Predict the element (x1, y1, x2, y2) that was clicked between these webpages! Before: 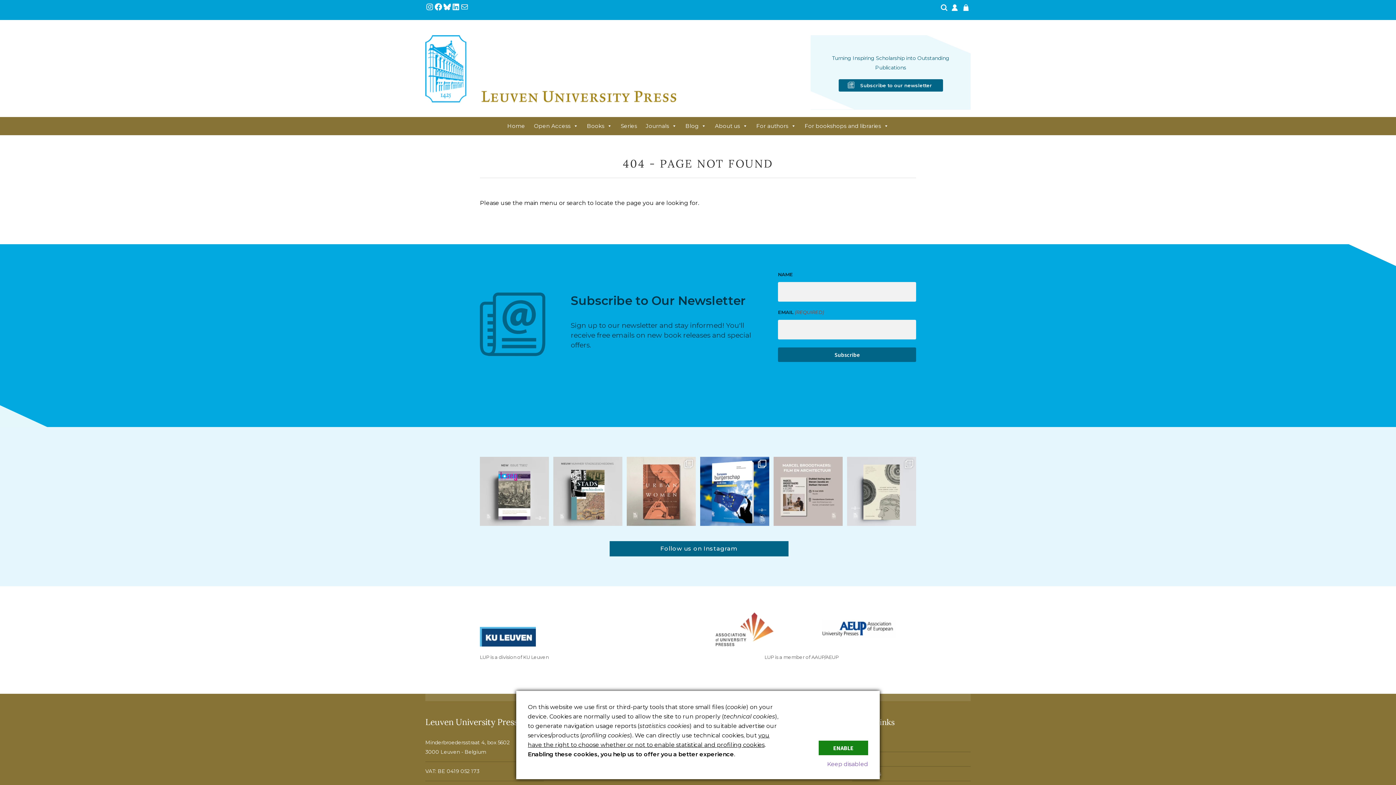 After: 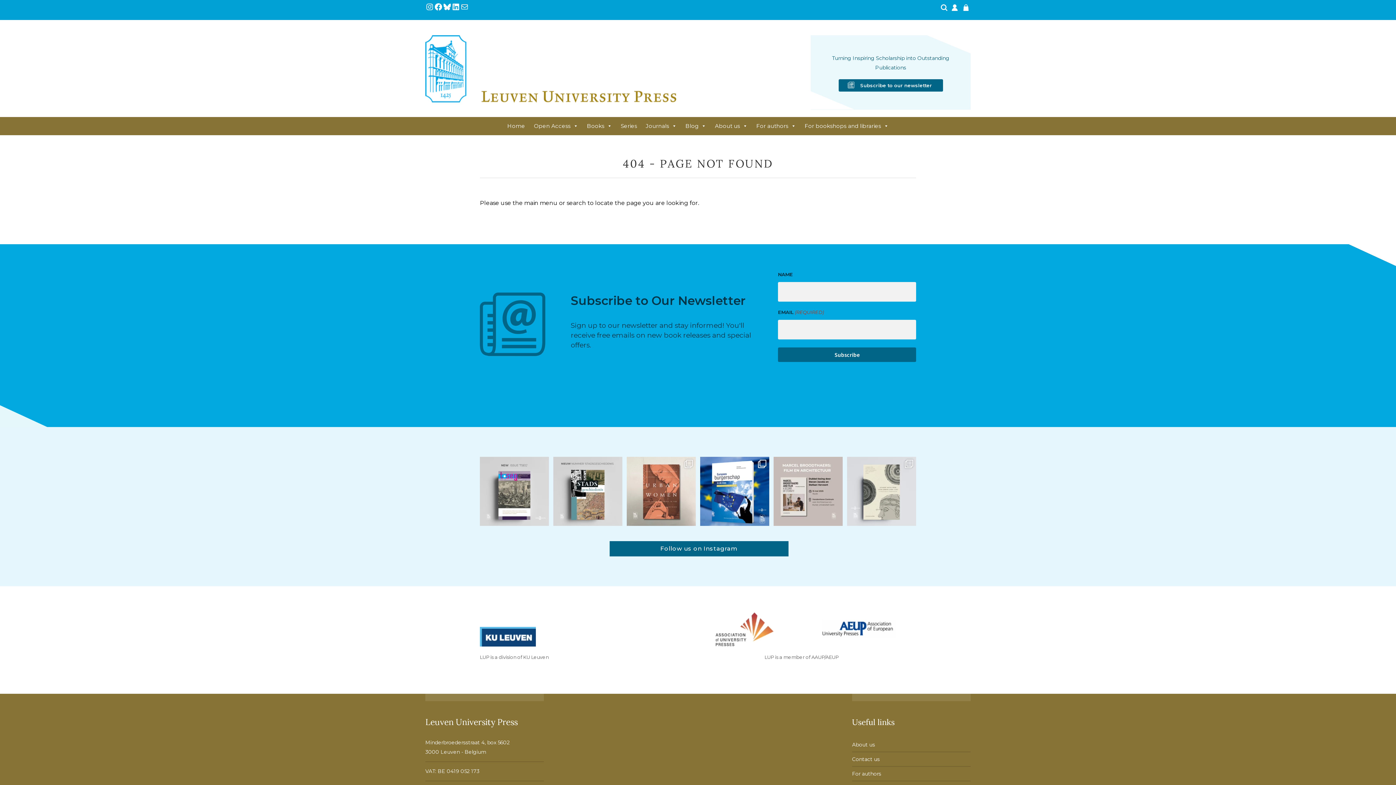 Action: label: Keep disabled bbox: (827, 761, 868, 768)